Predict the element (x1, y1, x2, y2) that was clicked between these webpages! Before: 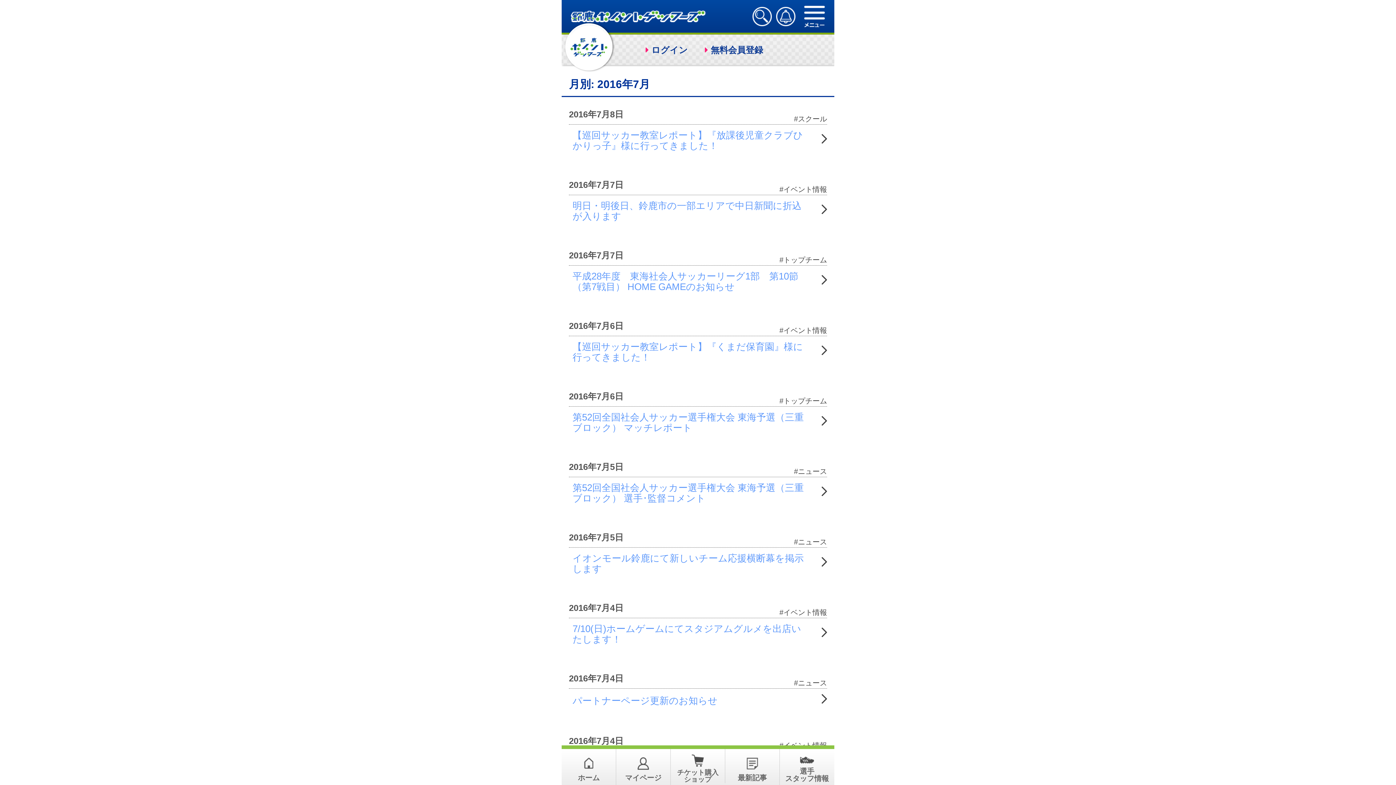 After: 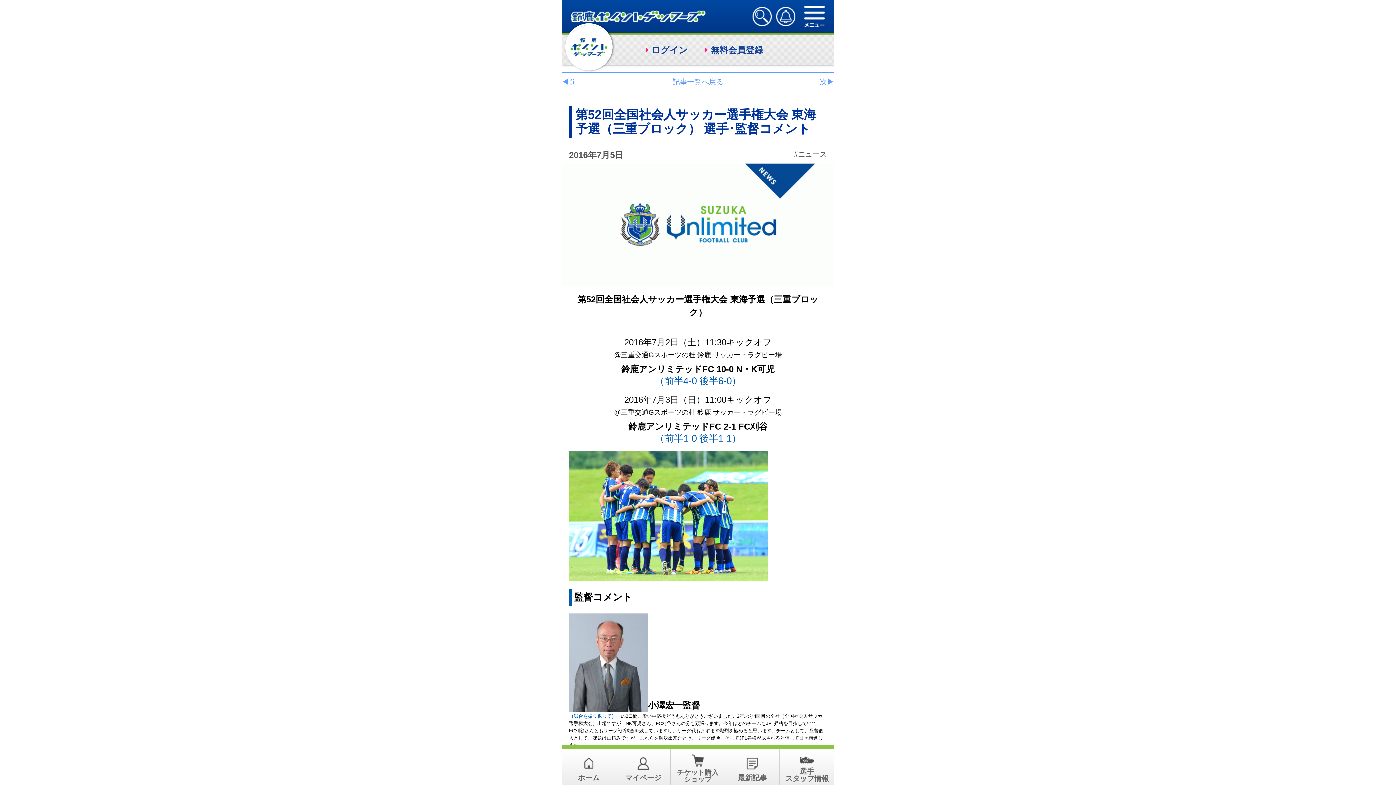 Action: bbox: (569, 477, 827, 514) label: 第52回全国社会人サッカー選手権大会 東海予選（三重ブロック） 選手･監督コメント